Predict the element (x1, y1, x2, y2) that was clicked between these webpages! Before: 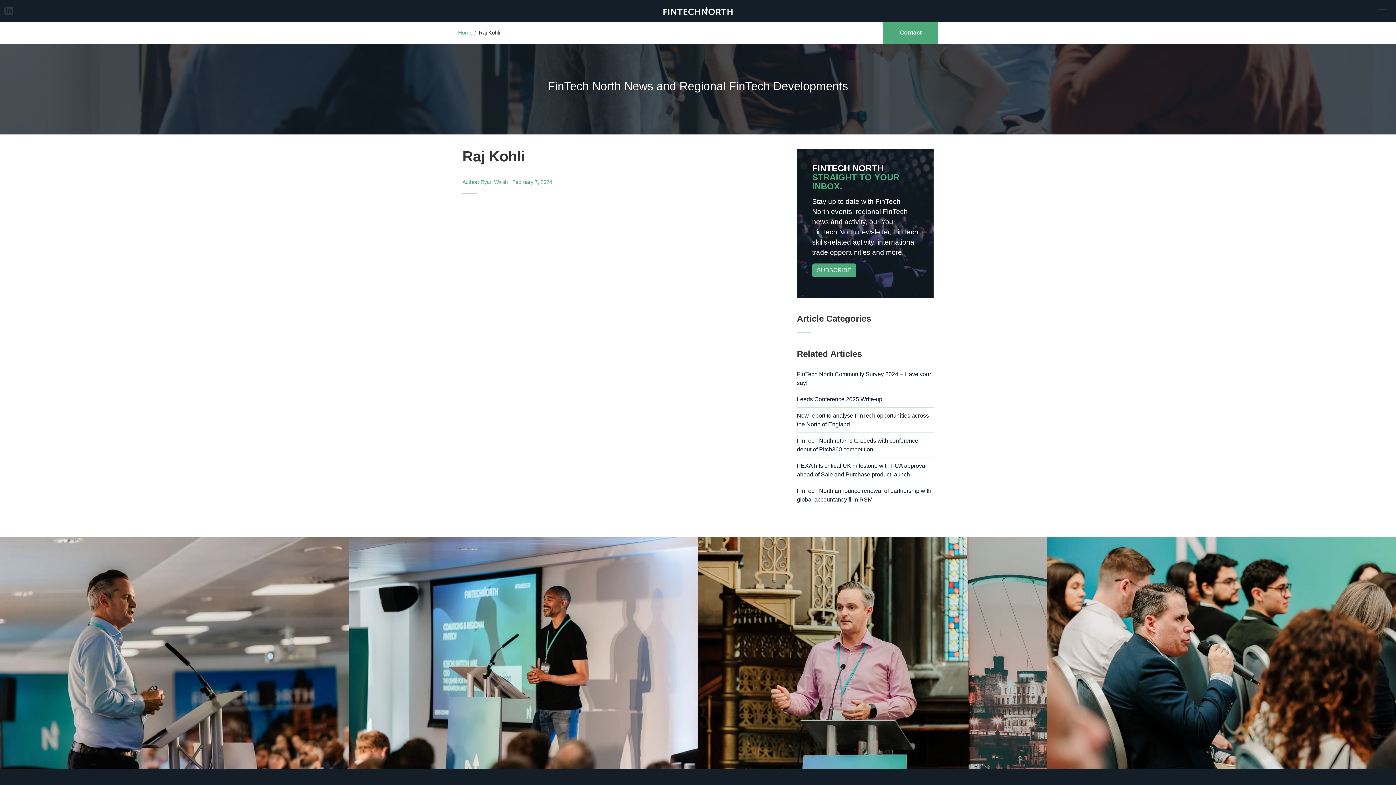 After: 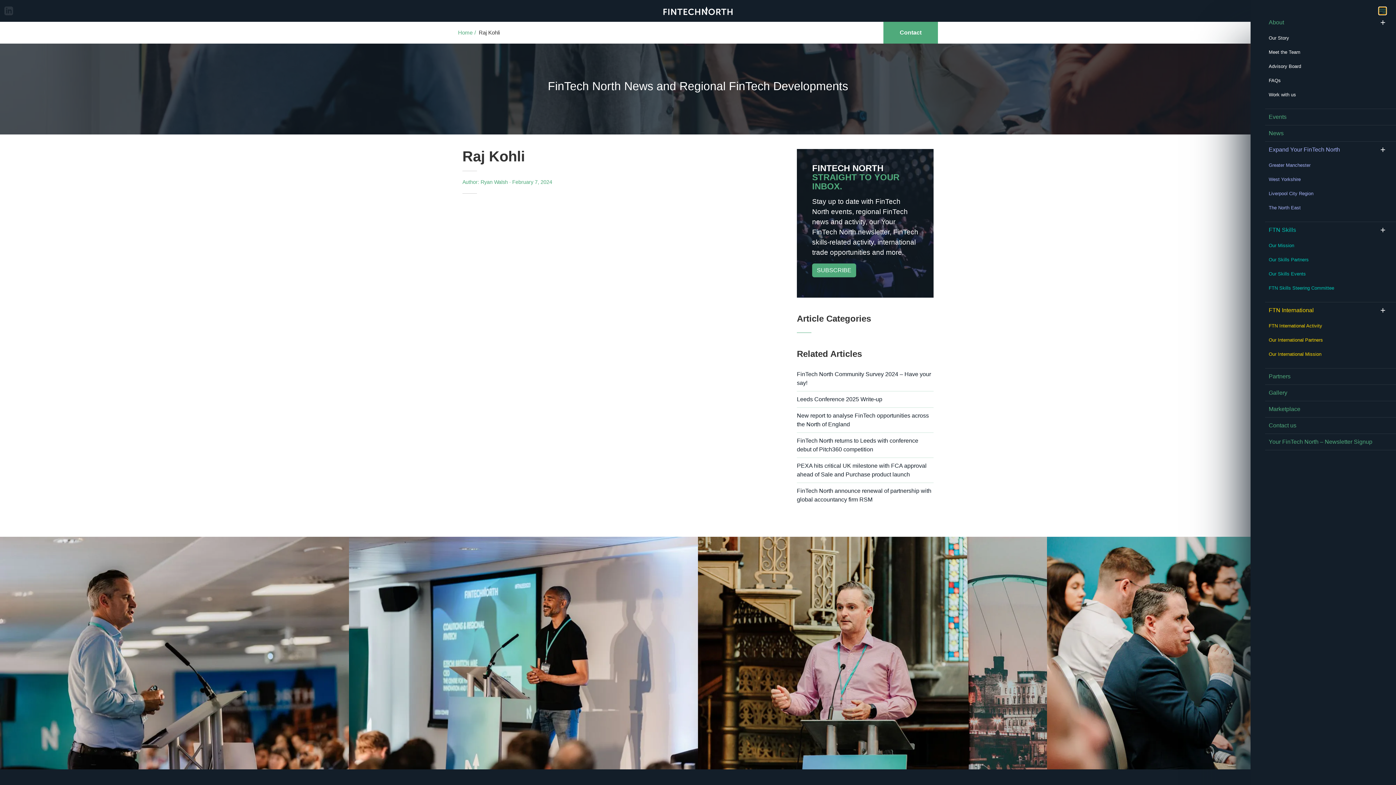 Action: bbox: (1379, 7, 1386, 14)